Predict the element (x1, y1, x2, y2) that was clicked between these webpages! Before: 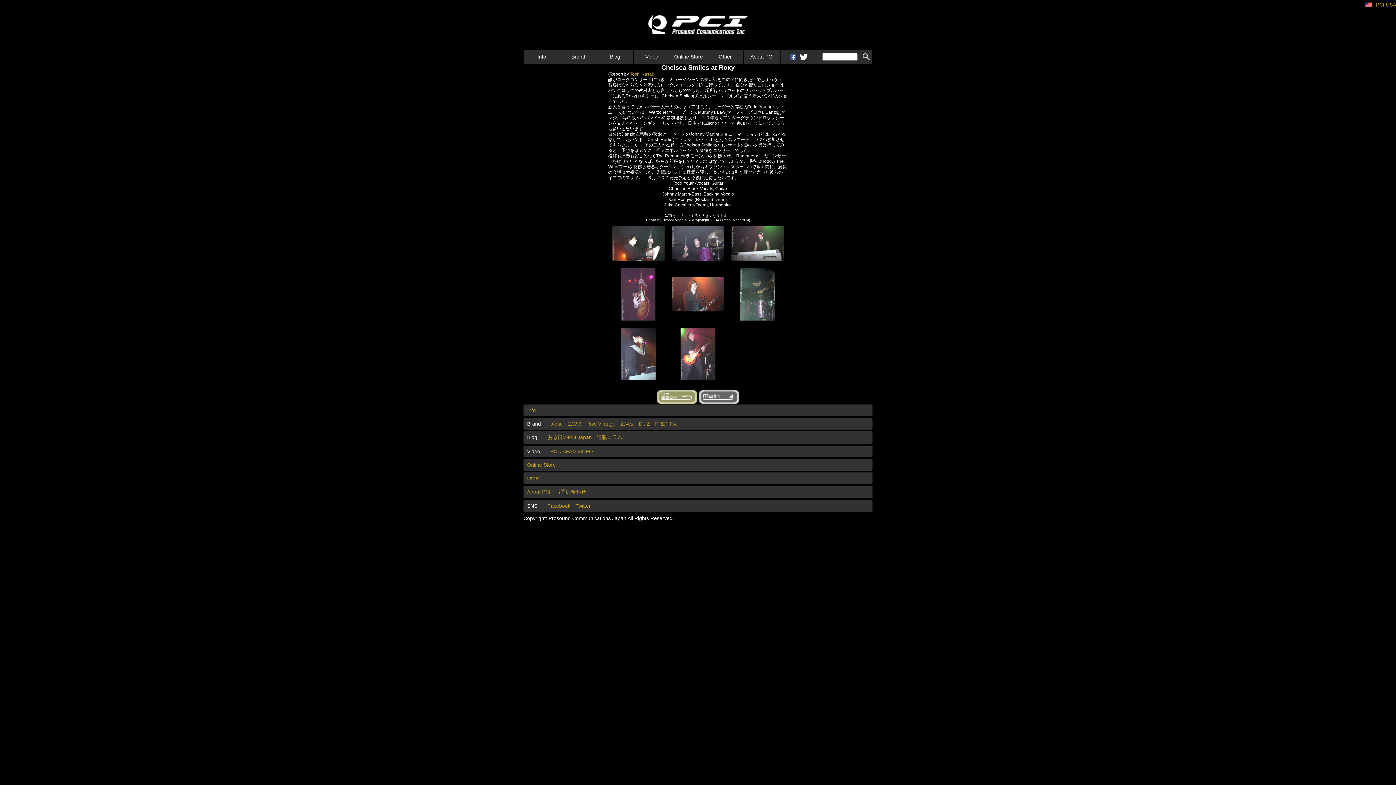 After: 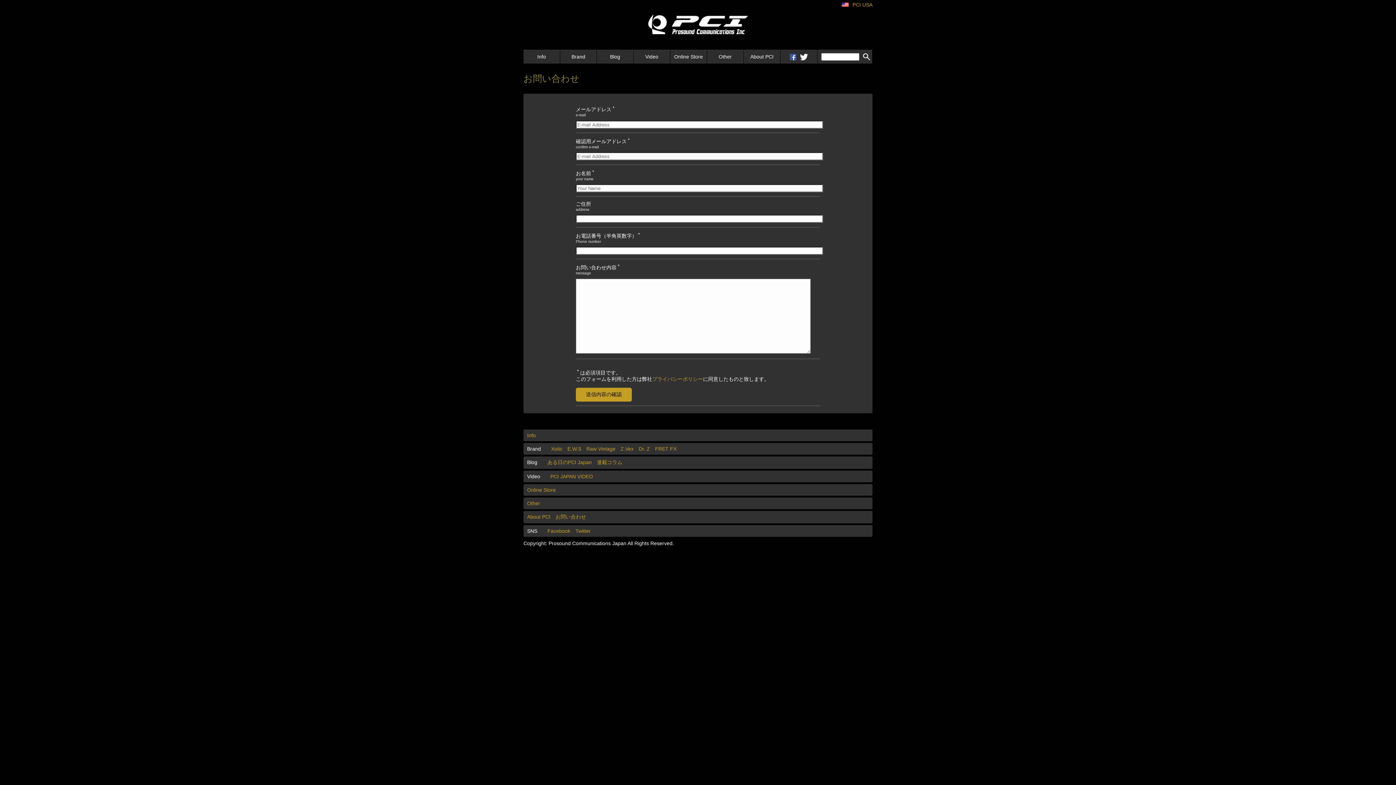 Action: bbox: (555, 489, 586, 494) label: お問い合わせ